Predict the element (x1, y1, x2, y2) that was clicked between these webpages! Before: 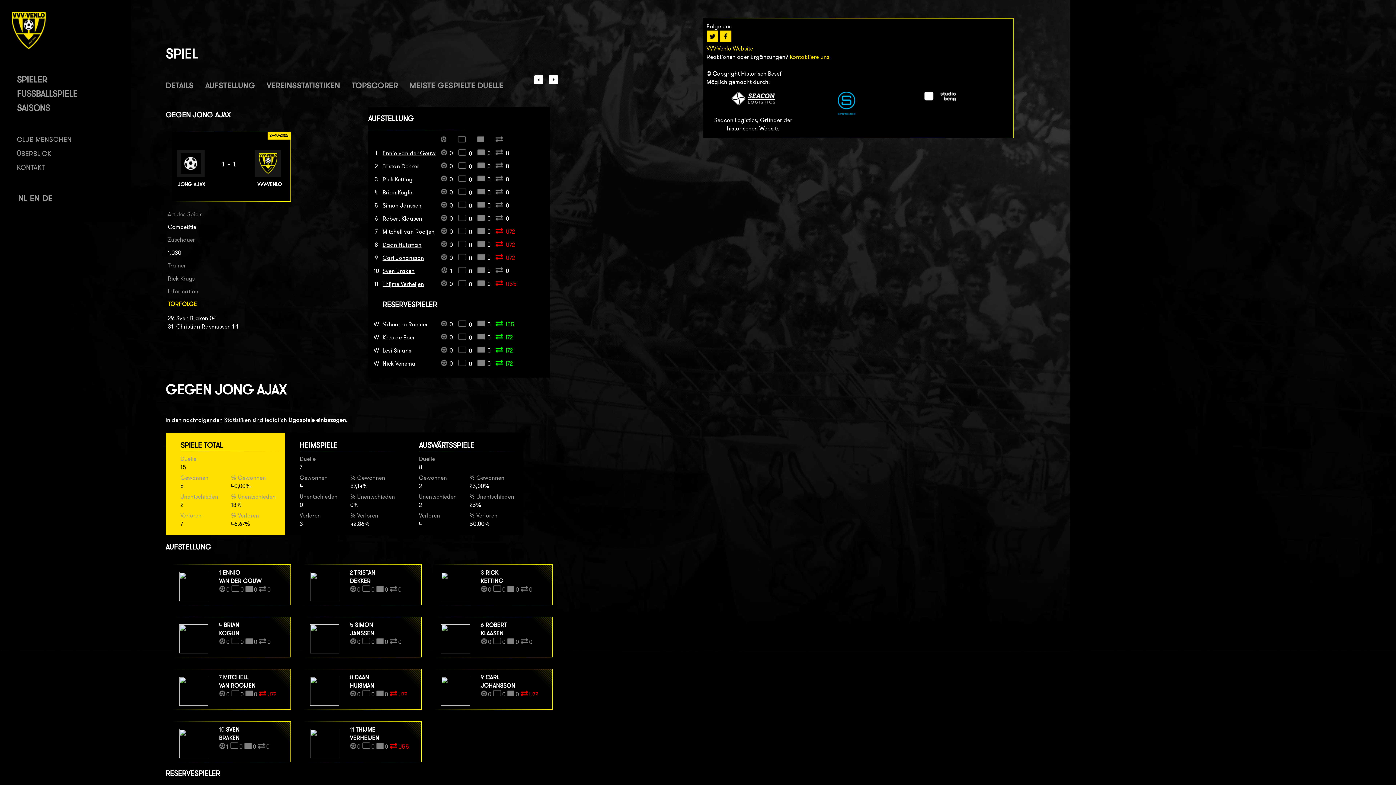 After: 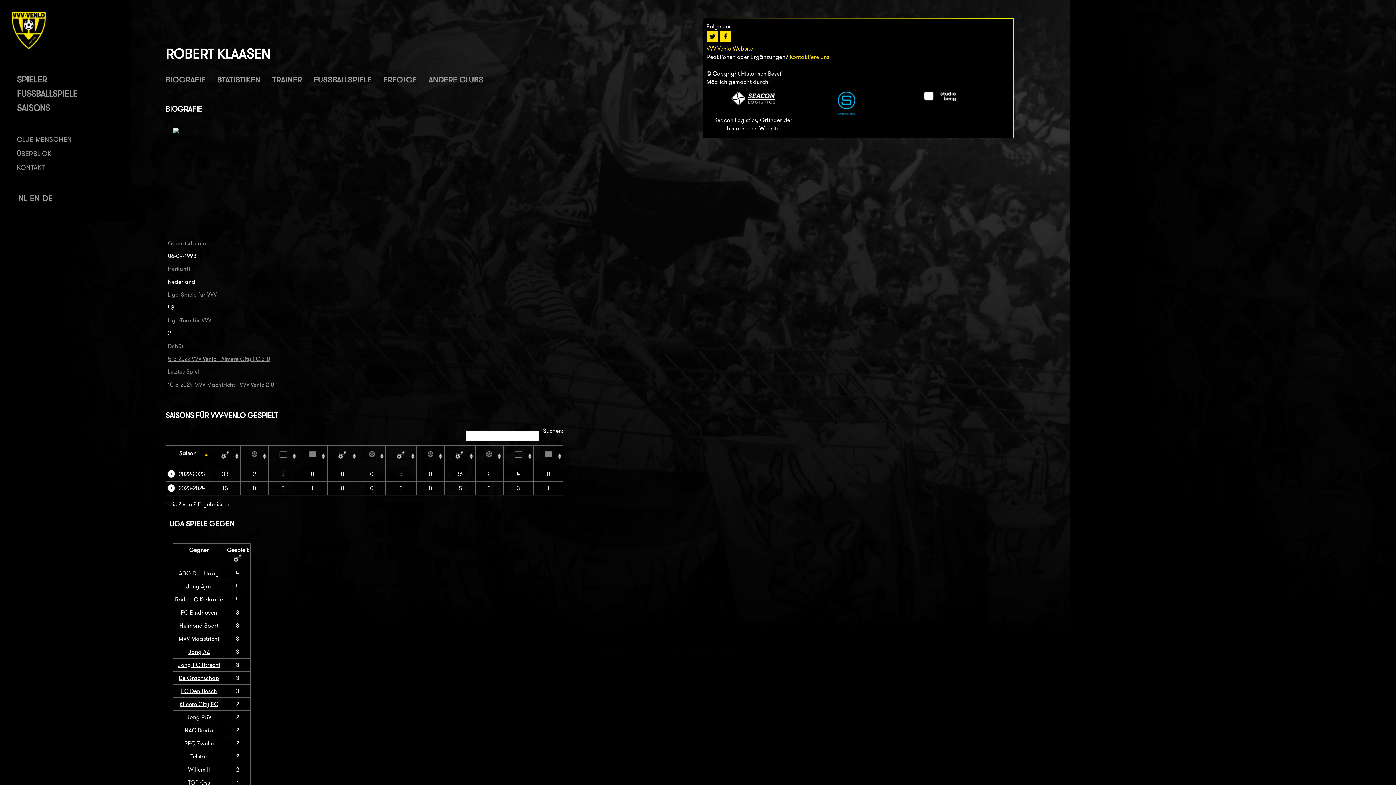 Action: bbox: (440, 648, 470, 655)